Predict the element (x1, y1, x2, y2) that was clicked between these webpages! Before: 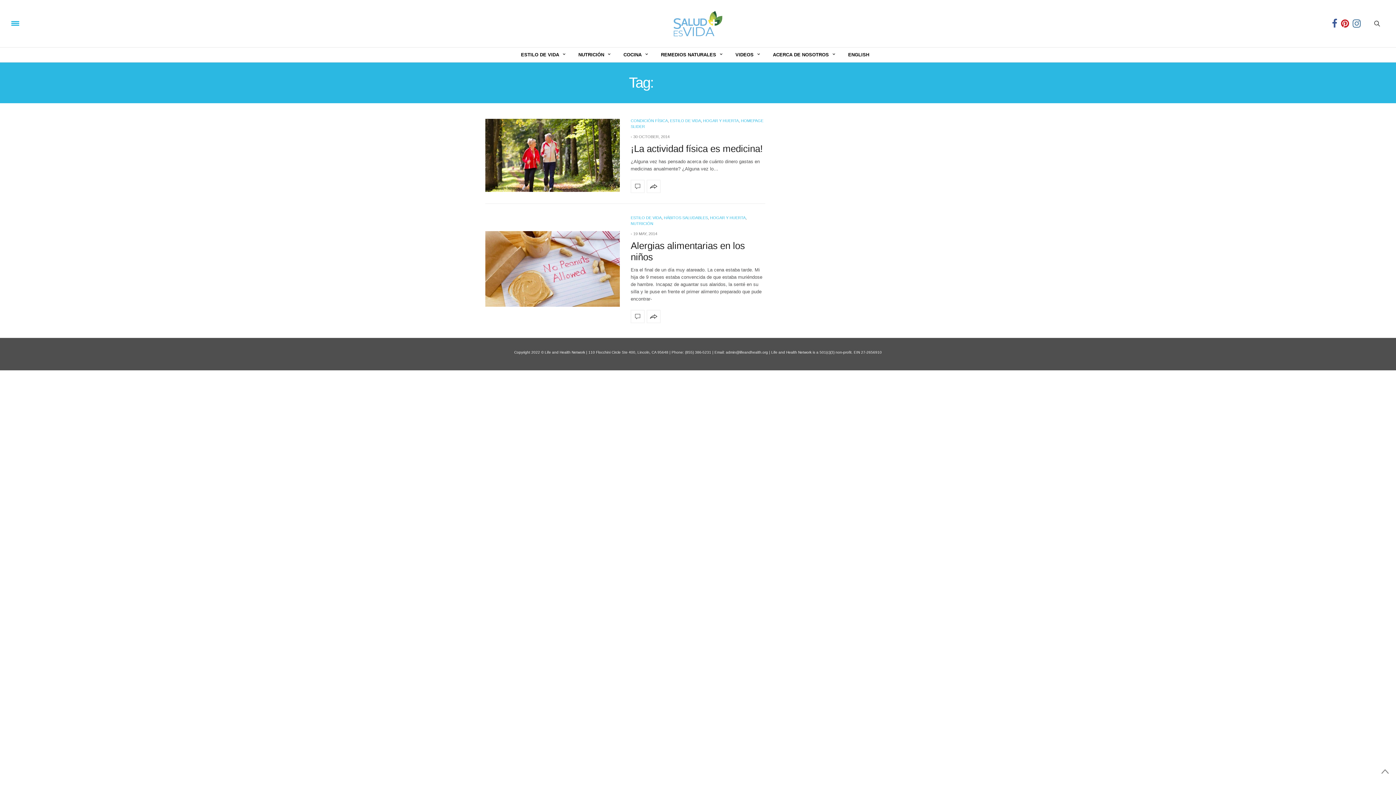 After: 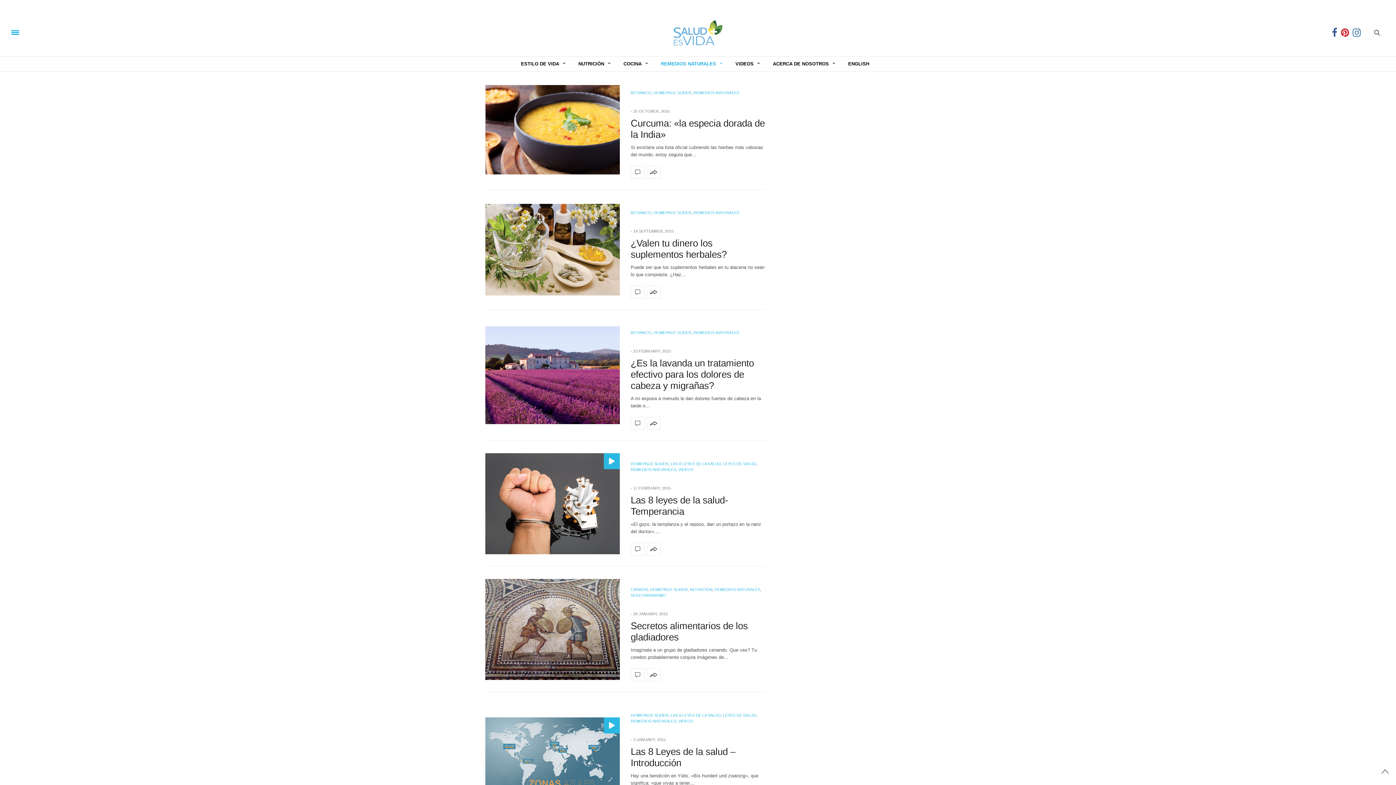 Action: bbox: (661, 47, 722, 62) label: REMEDIOS NATURALES